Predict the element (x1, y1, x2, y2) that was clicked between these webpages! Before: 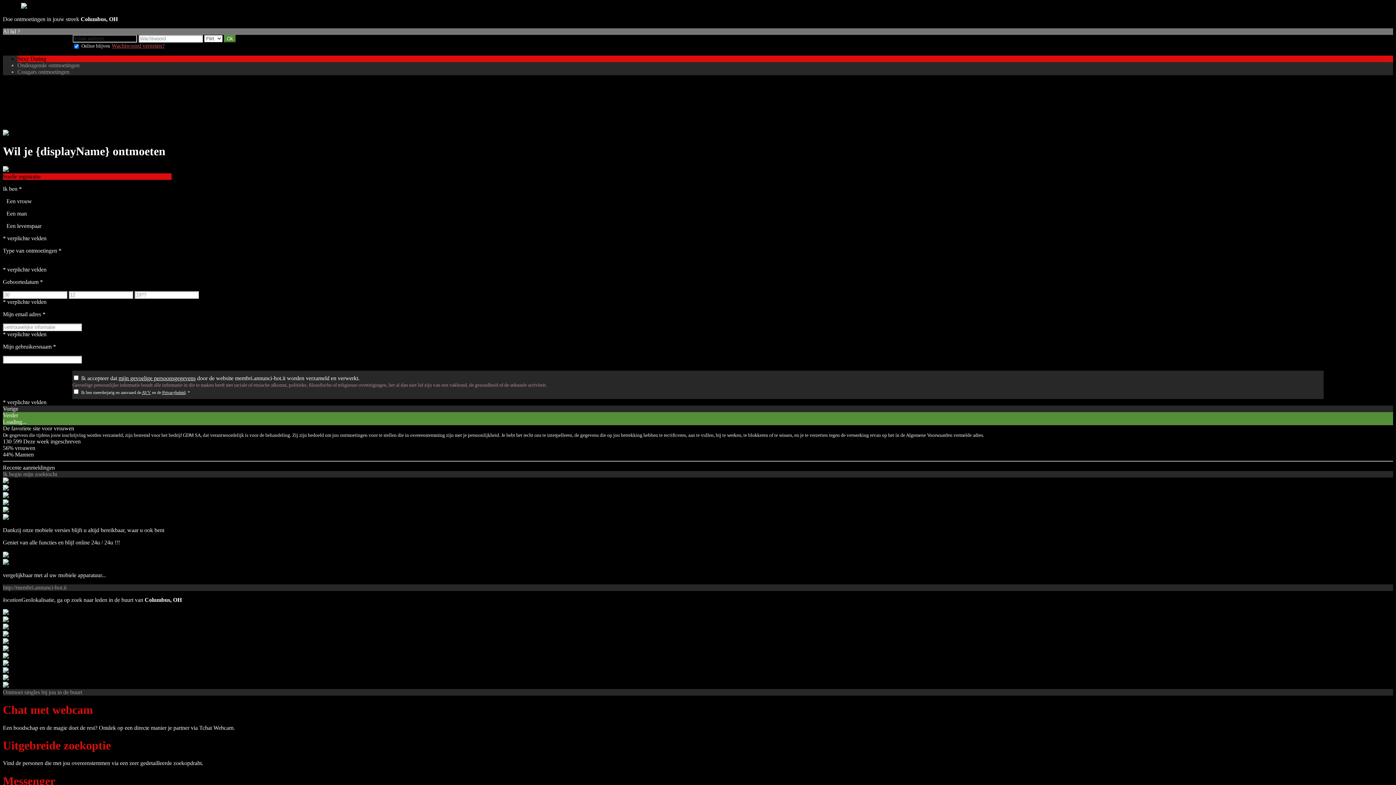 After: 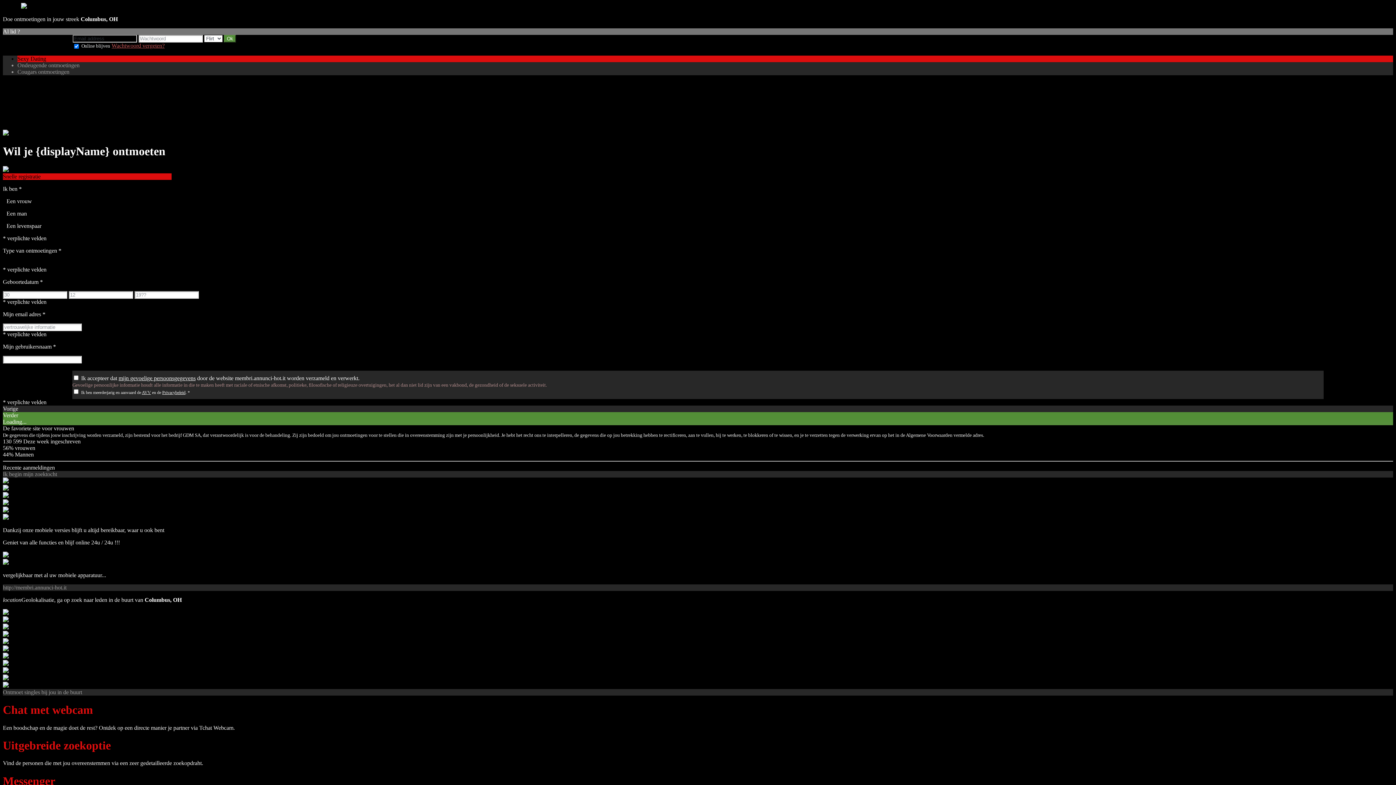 Action: label: mijn gevoelige persoonsgegevens bbox: (118, 375, 195, 381)